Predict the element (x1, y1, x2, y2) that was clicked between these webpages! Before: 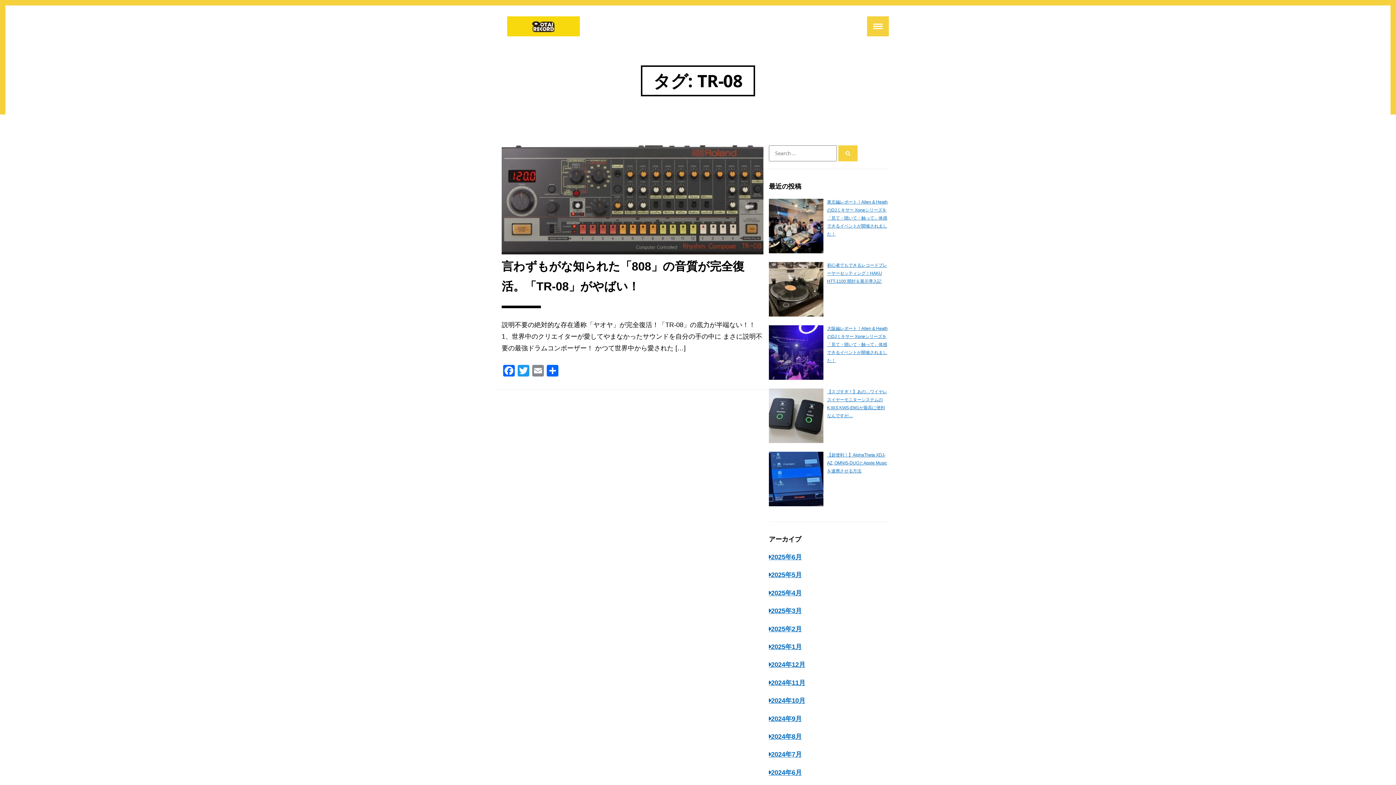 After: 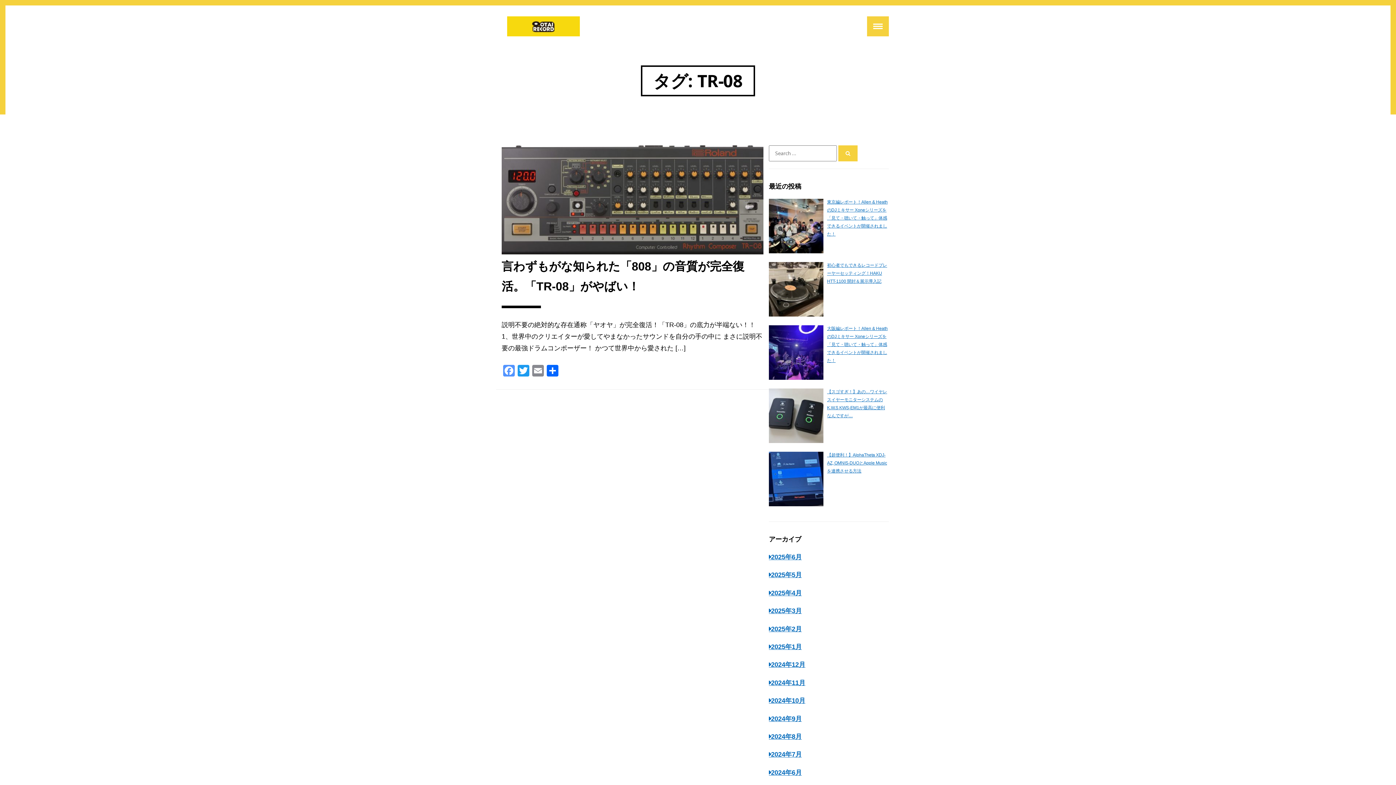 Action: label: Facebook bbox: (501, 365, 516, 378)